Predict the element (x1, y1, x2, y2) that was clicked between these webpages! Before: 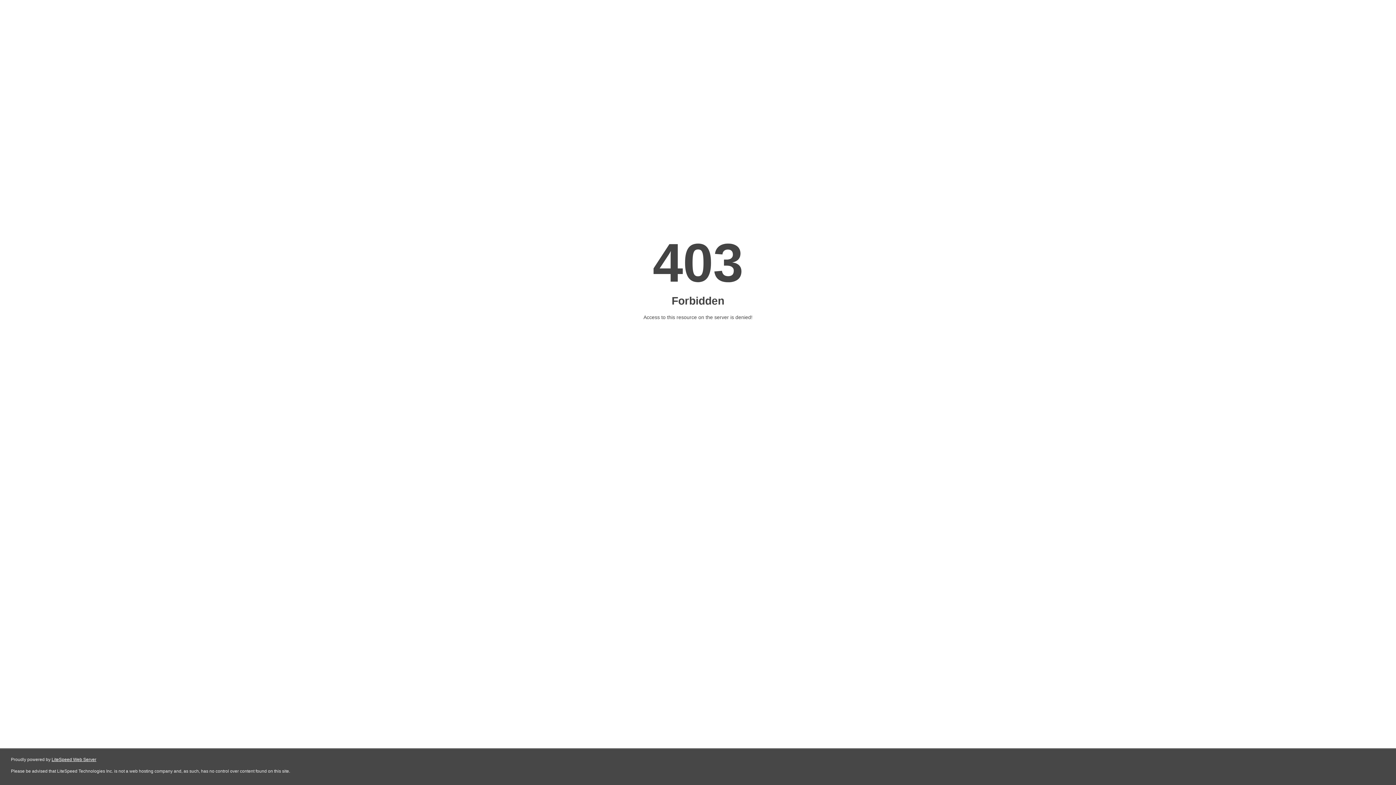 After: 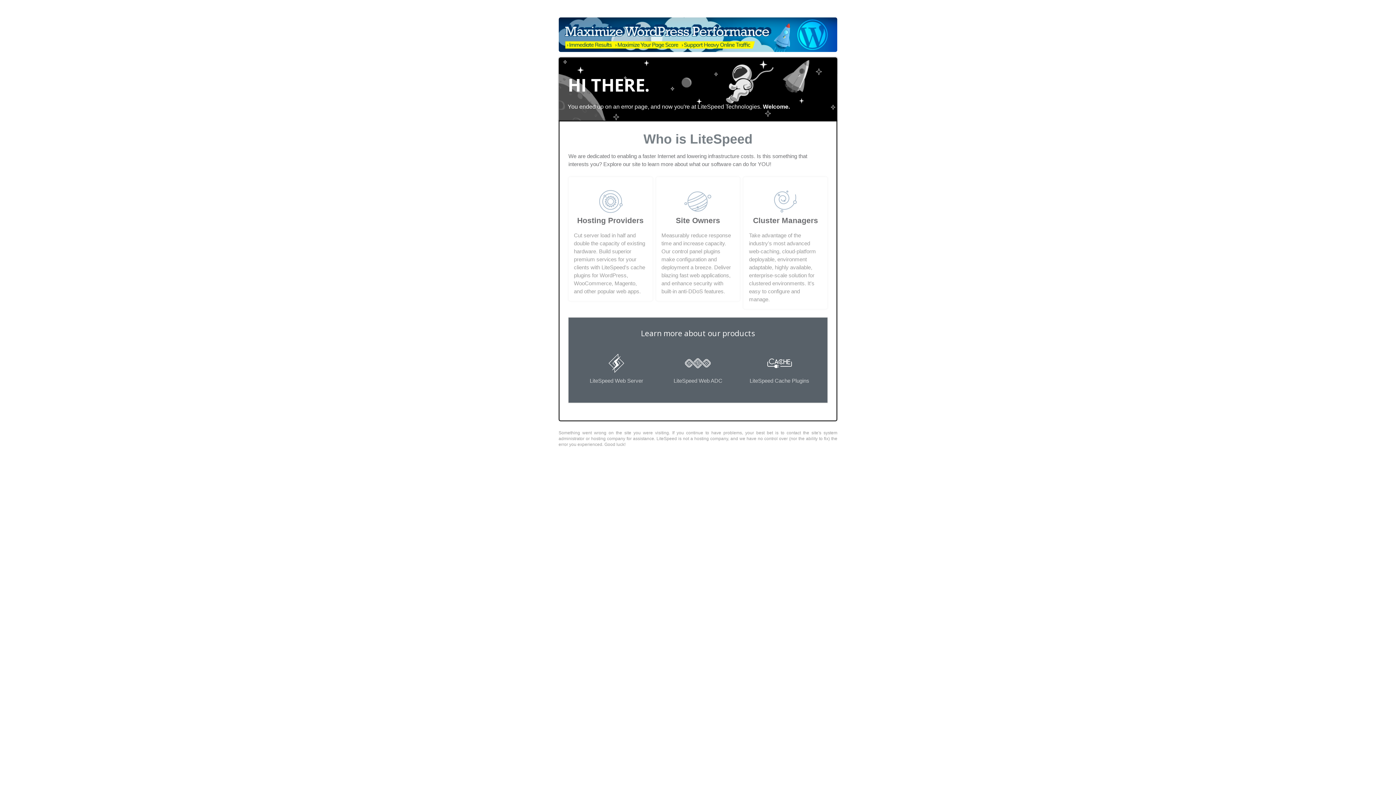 Action: bbox: (51, 757, 96, 762) label: LiteSpeed Web Server